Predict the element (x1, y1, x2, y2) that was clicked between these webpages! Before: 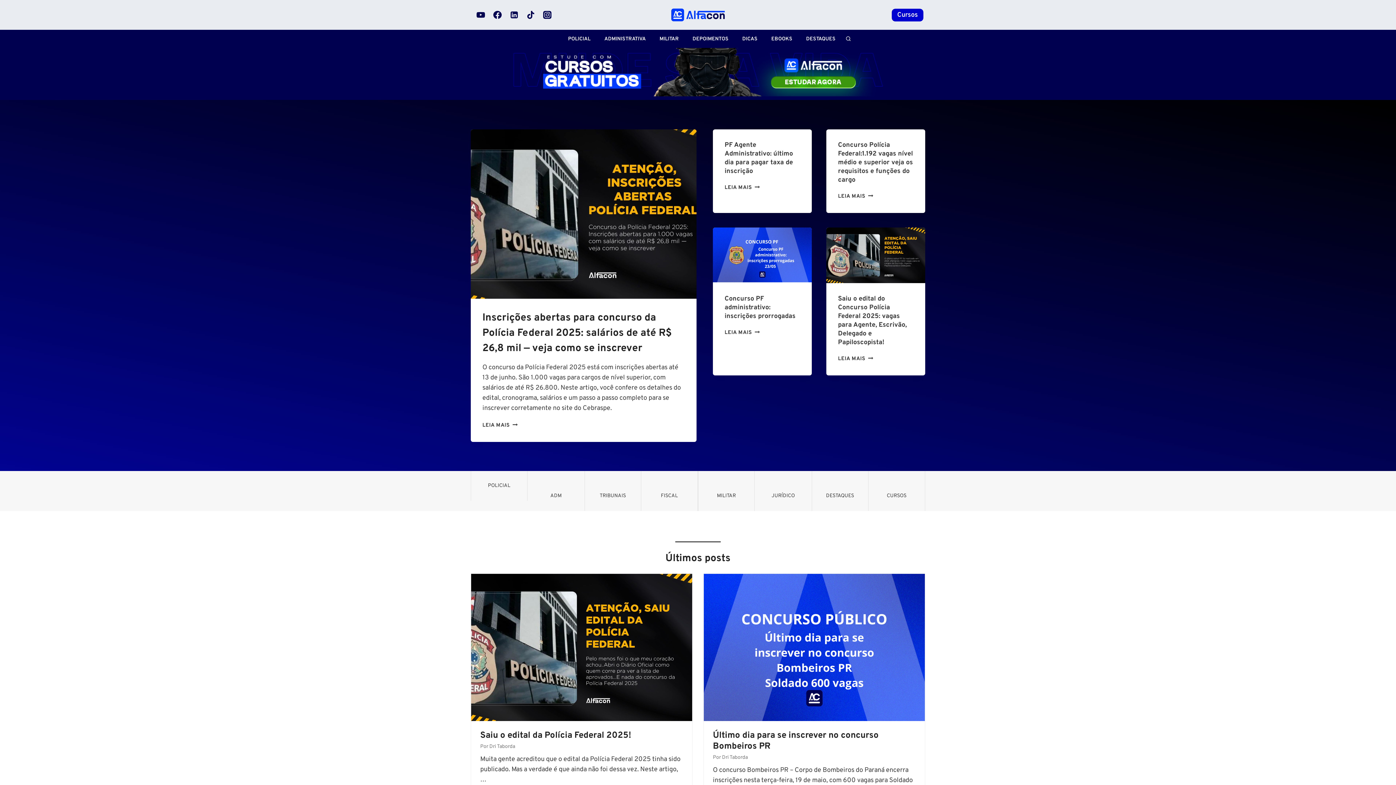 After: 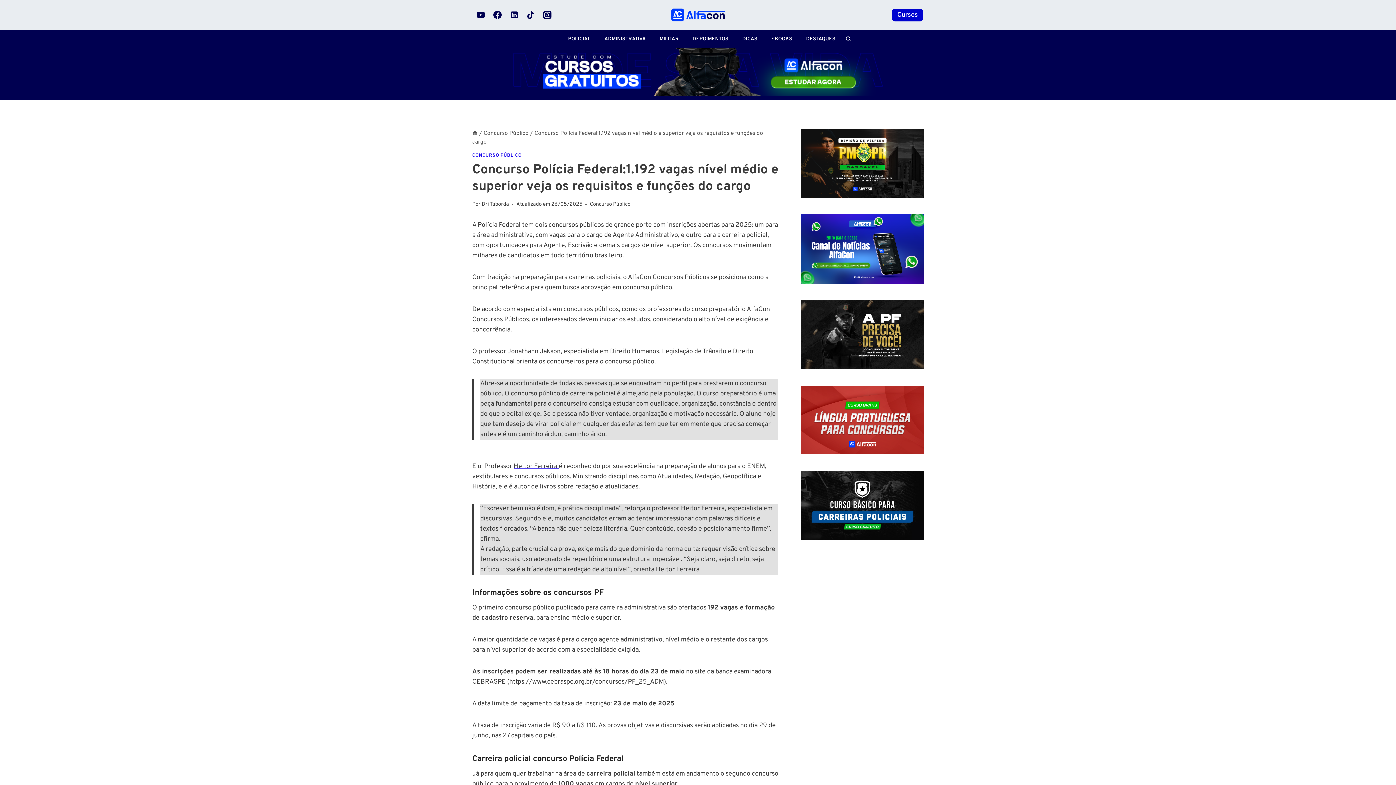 Action: label: Concurso Polícia Federal:1.192 vagas nível médio e superior veja os requisitos e funções do cargo bbox: (838, 141, 913, 184)